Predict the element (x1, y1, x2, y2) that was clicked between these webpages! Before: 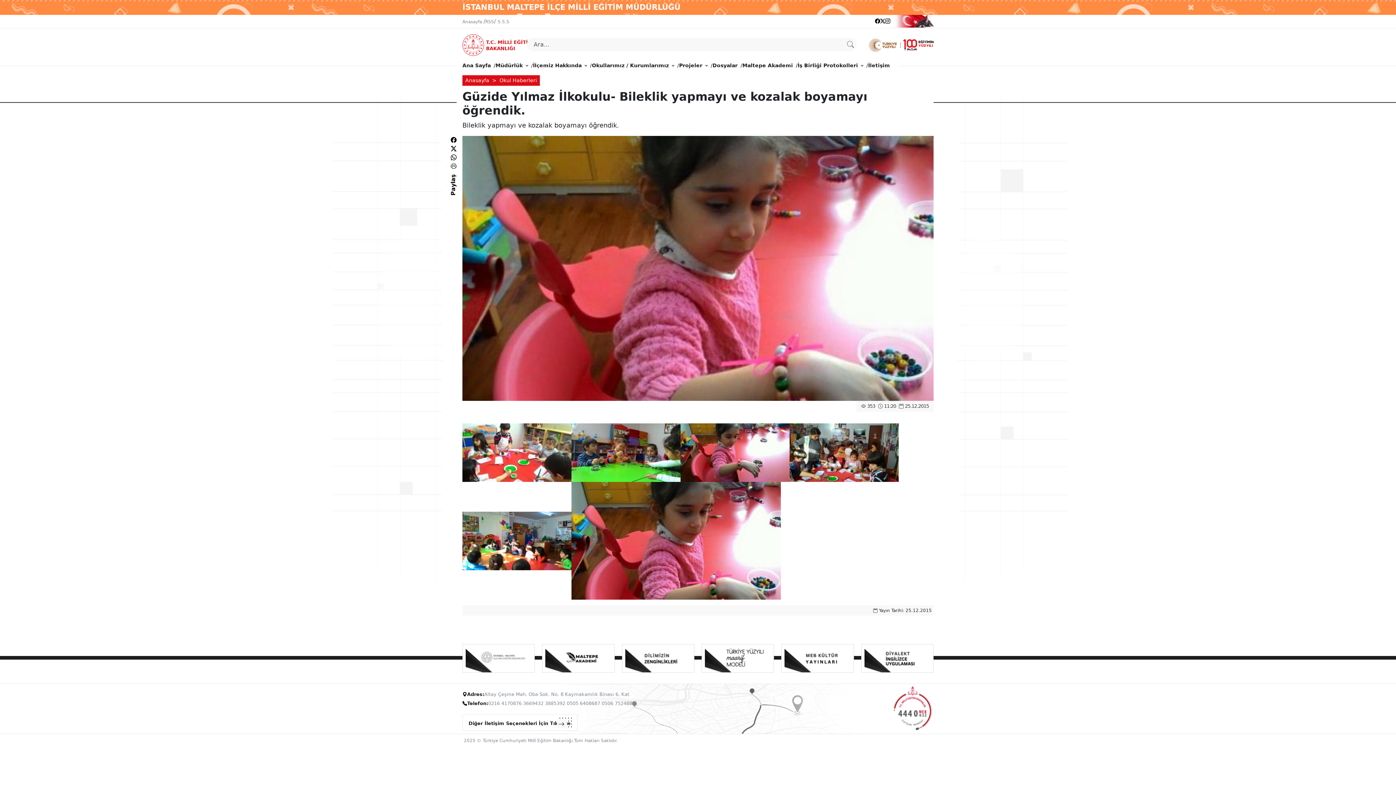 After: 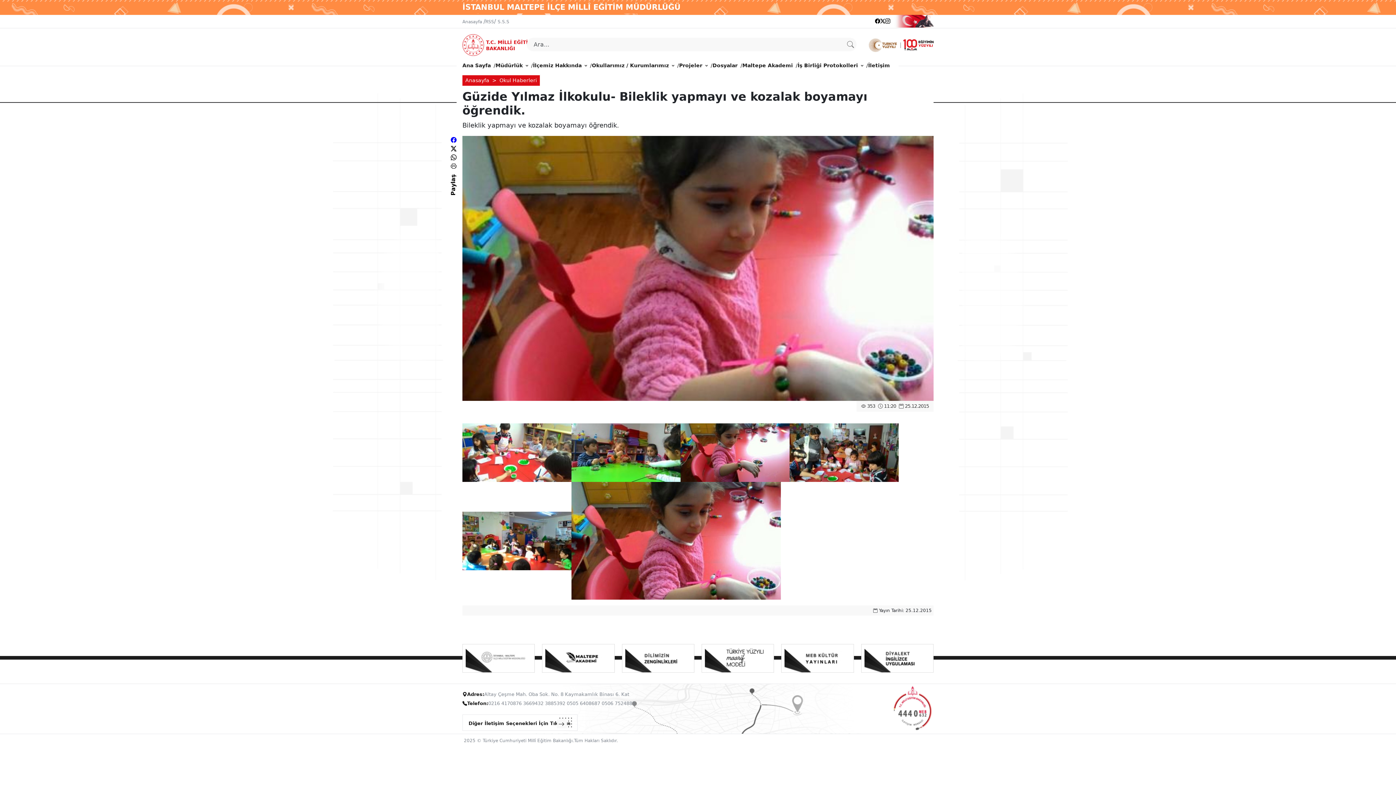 Action: bbox: (450, 136, 456, 143)